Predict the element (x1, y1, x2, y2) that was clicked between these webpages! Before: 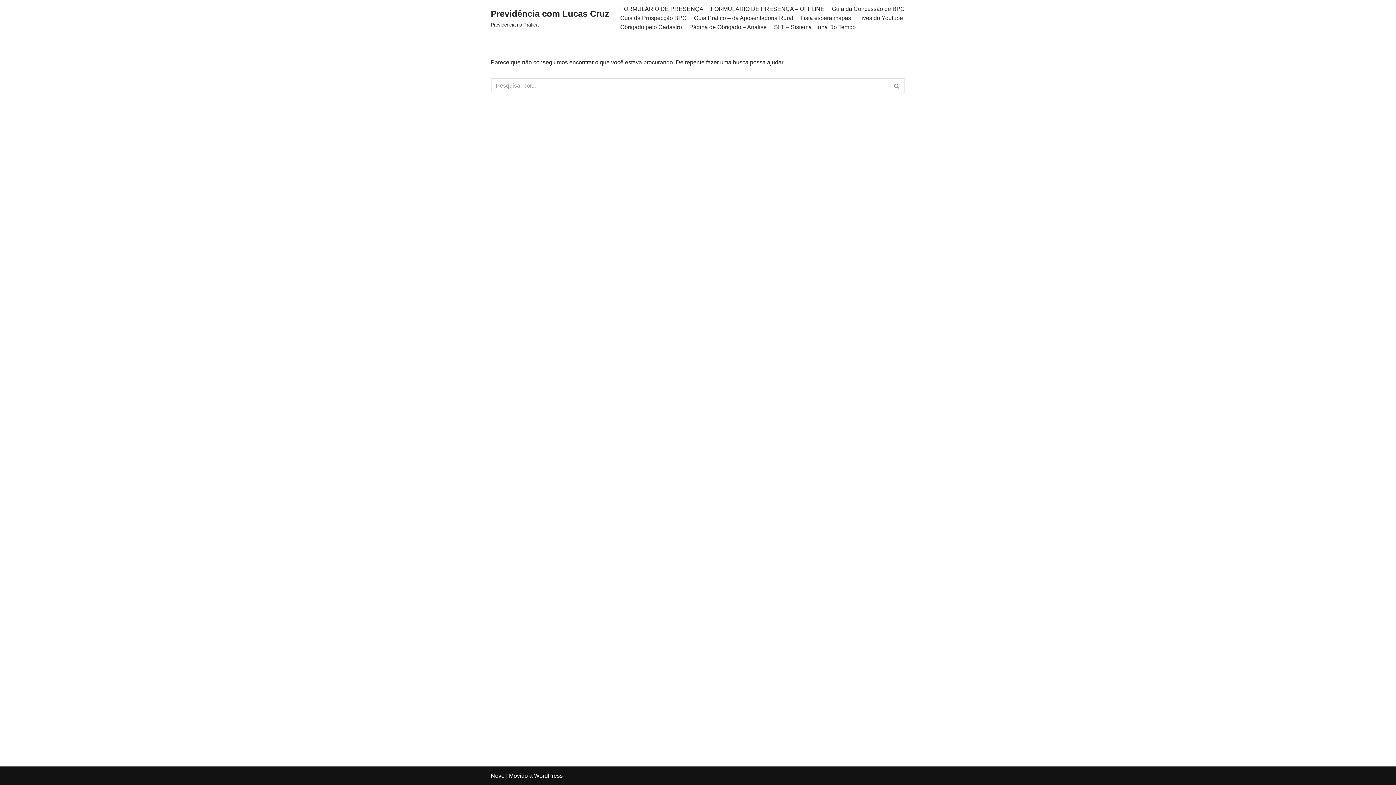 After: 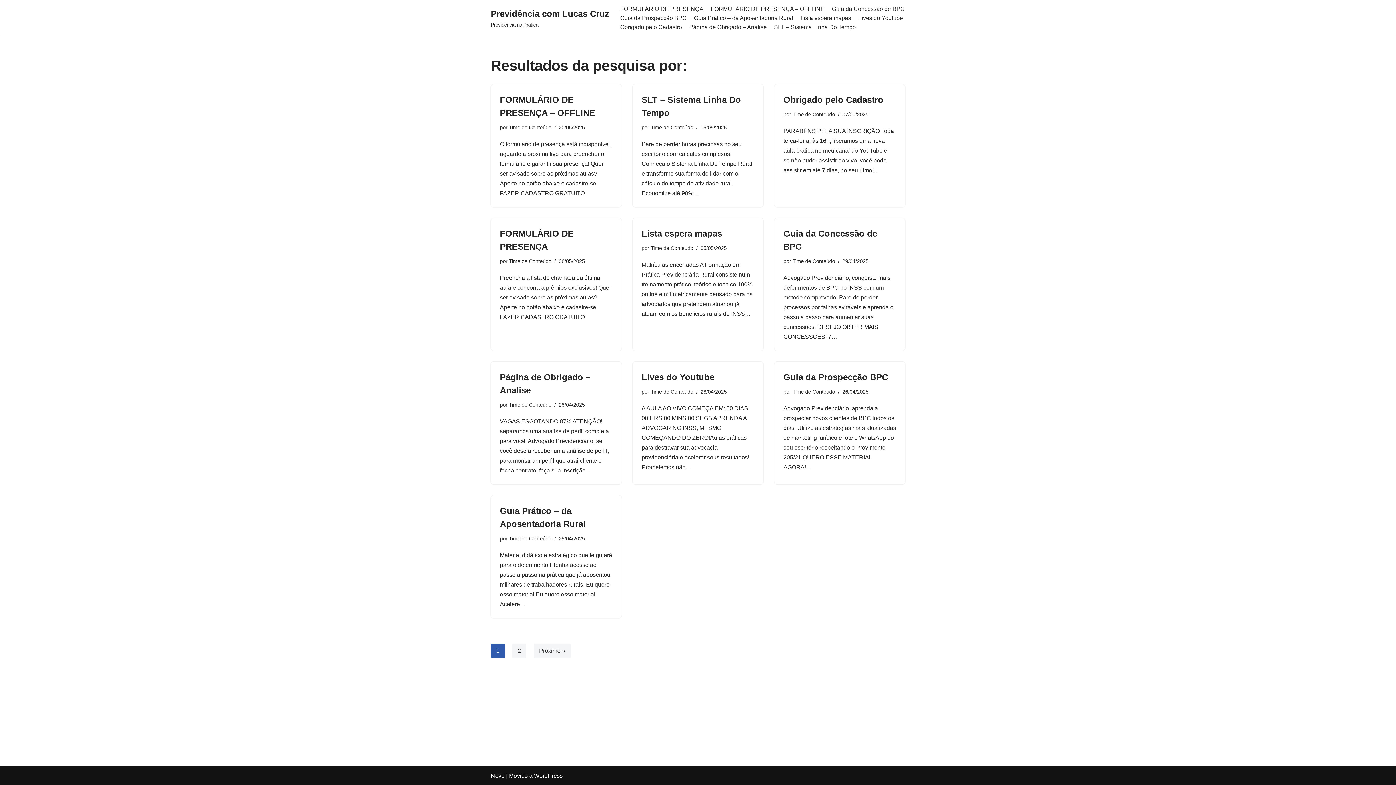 Action: label: Busca bbox: (889, 78, 905, 93)